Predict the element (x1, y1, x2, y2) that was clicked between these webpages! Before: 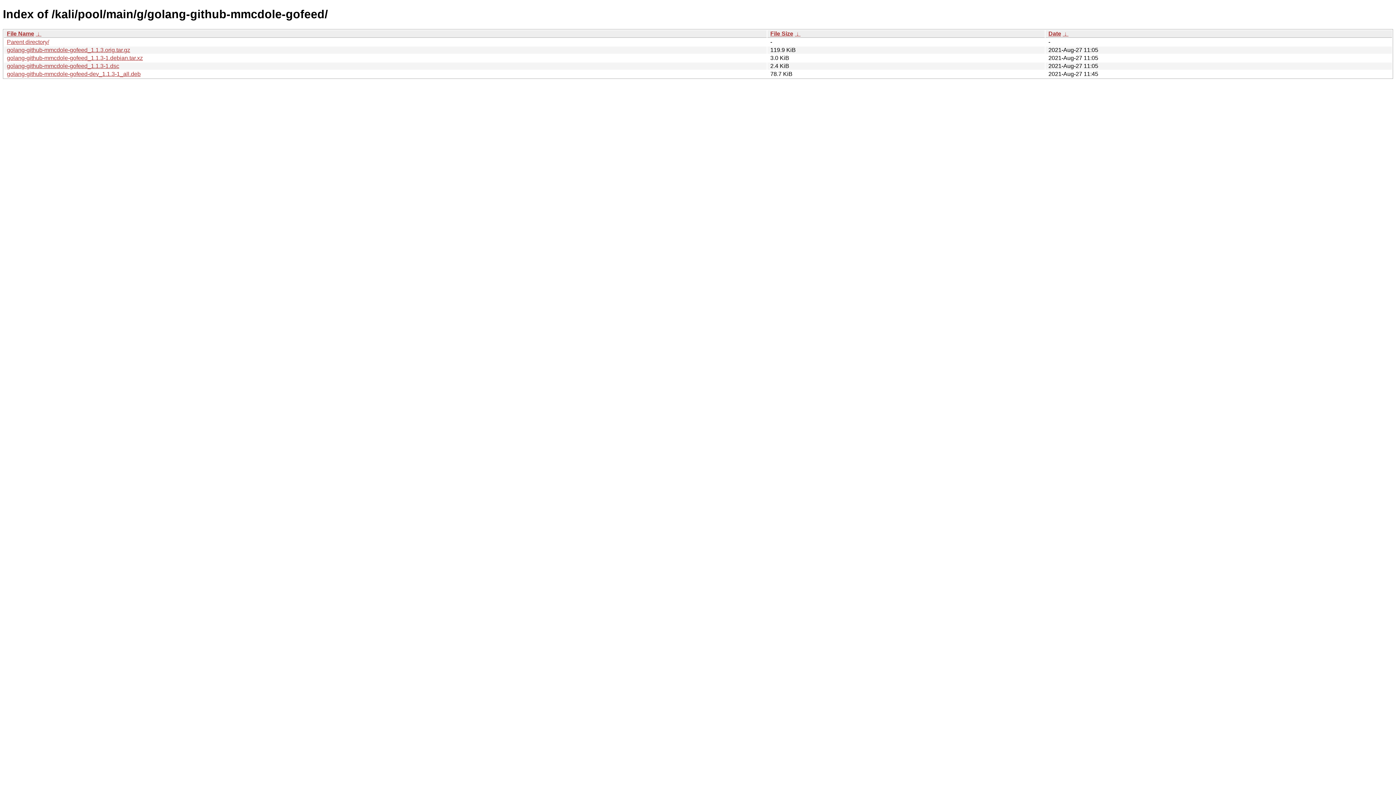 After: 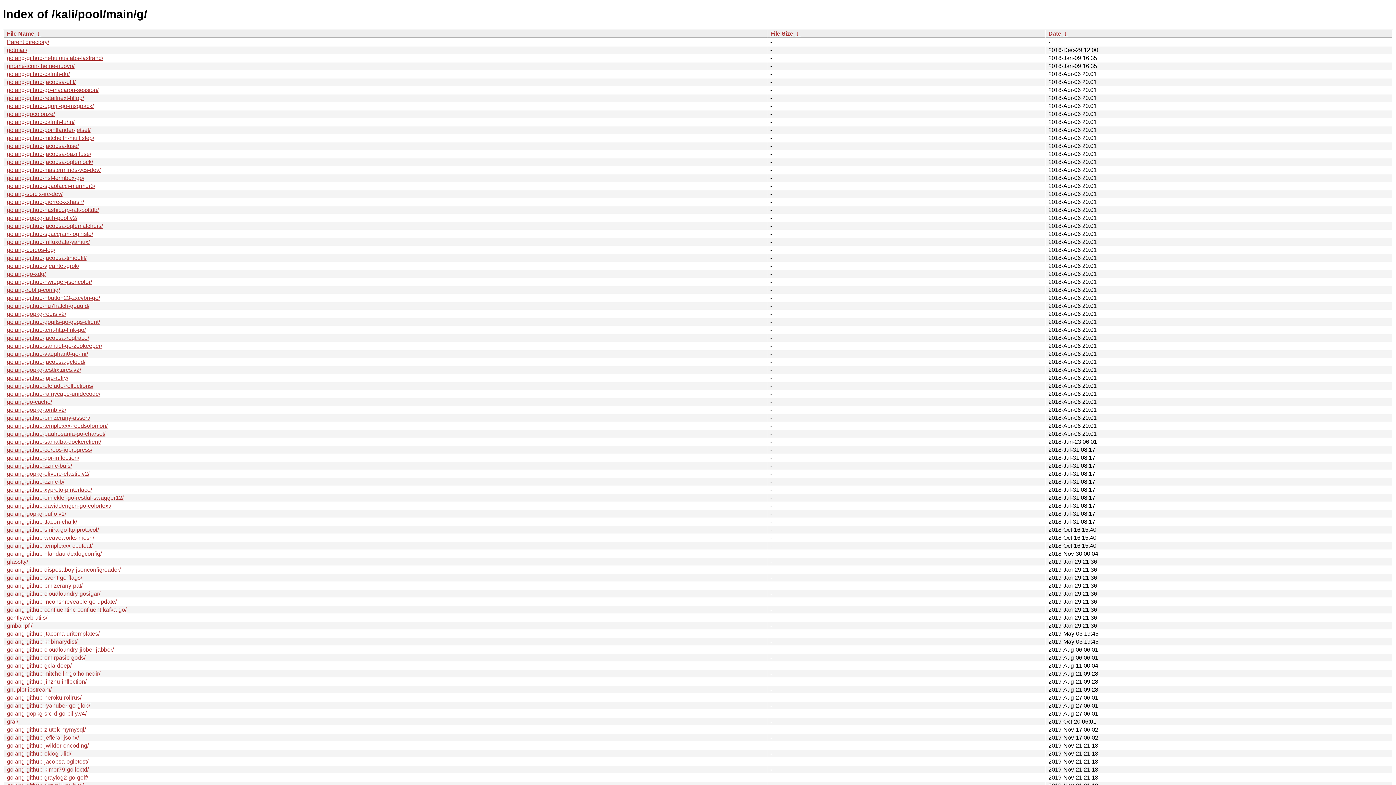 Action: bbox: (6, 38, 49, 45) label: Parent directory/